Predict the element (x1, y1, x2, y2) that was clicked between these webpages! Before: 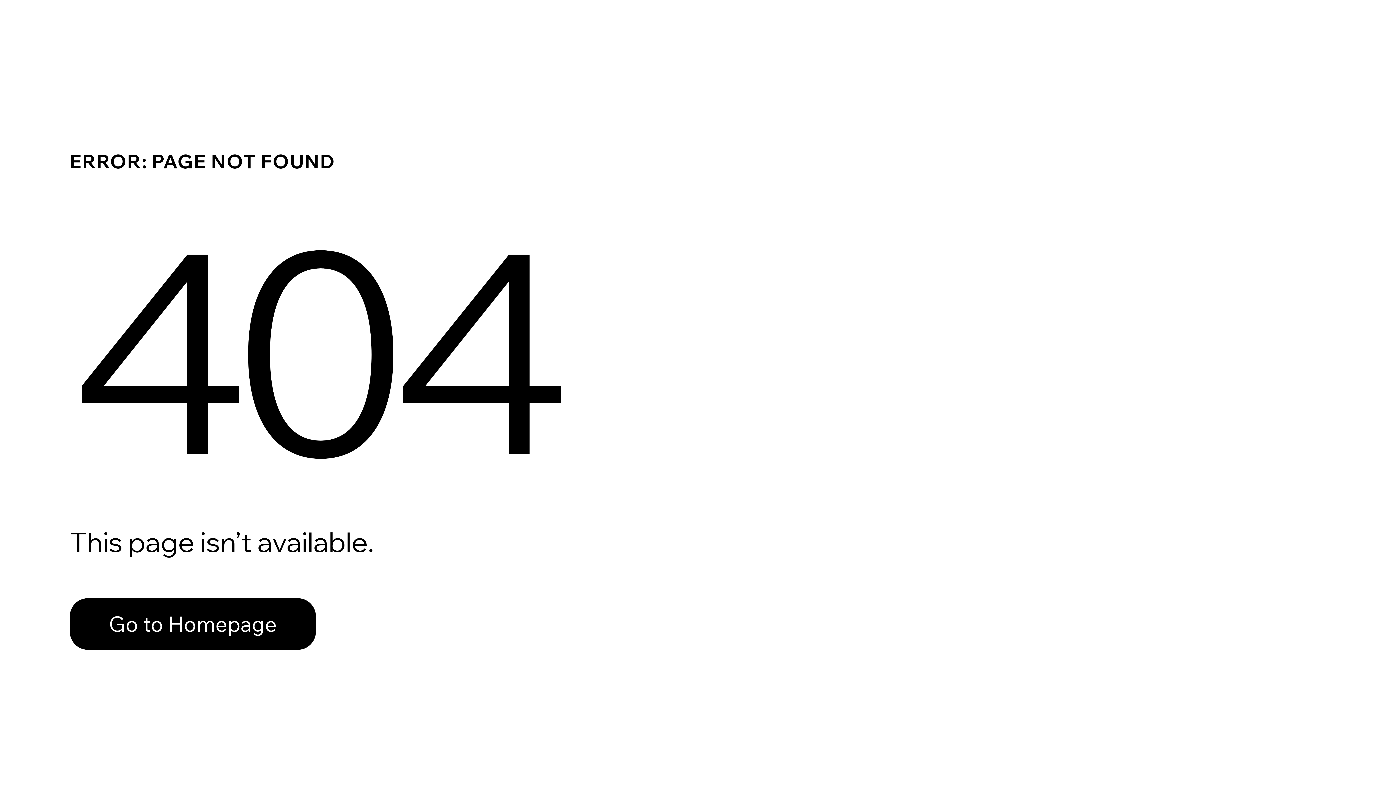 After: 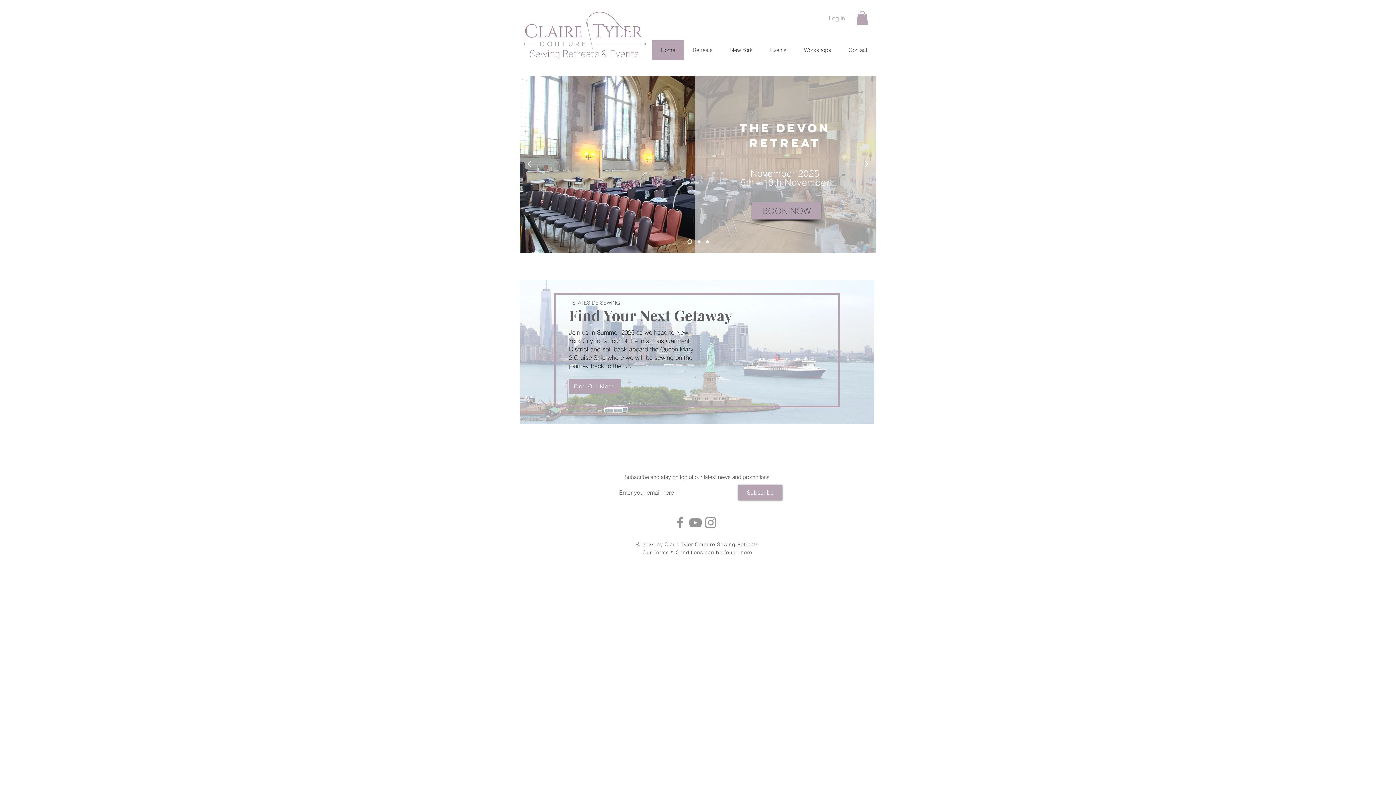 Action: bbox: (69, 582, 768, 659) label: Go to Homepage